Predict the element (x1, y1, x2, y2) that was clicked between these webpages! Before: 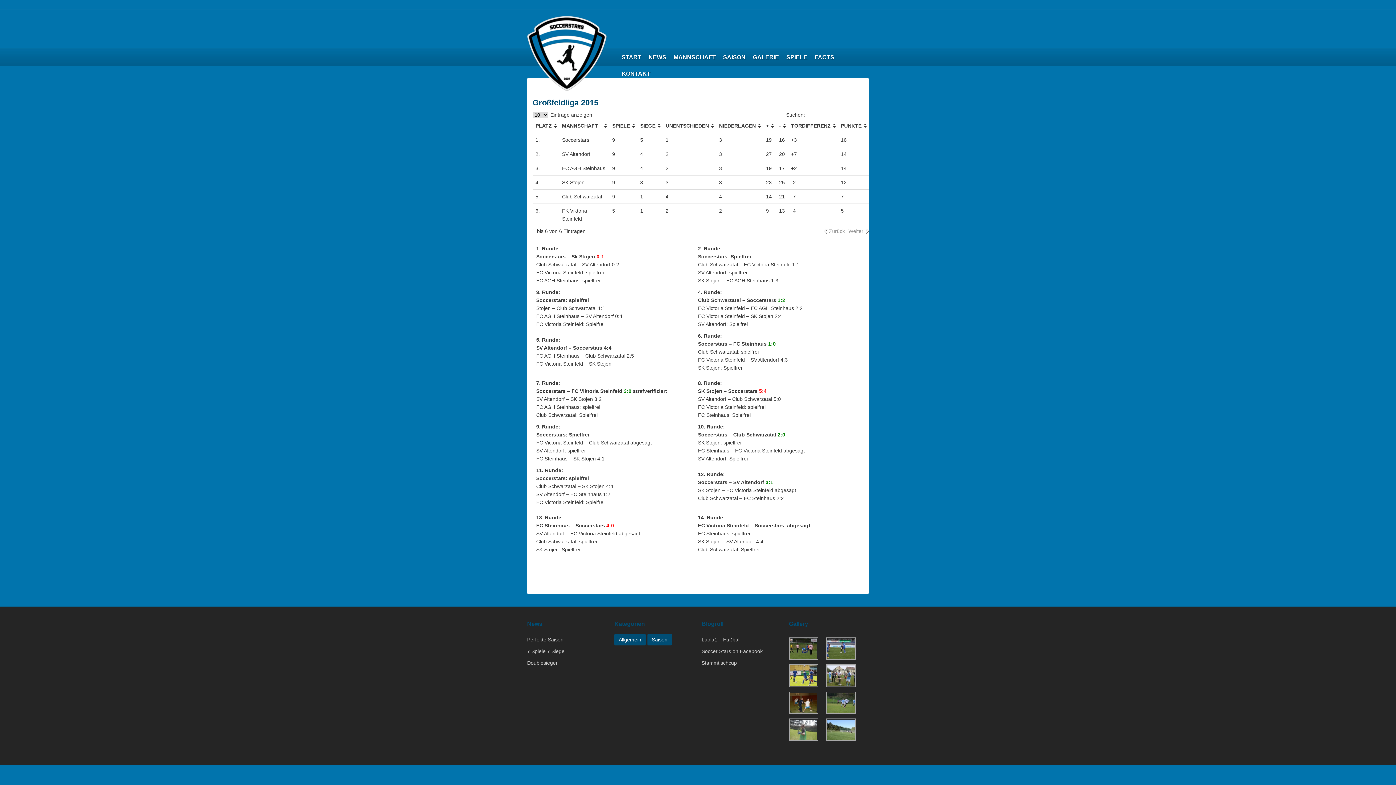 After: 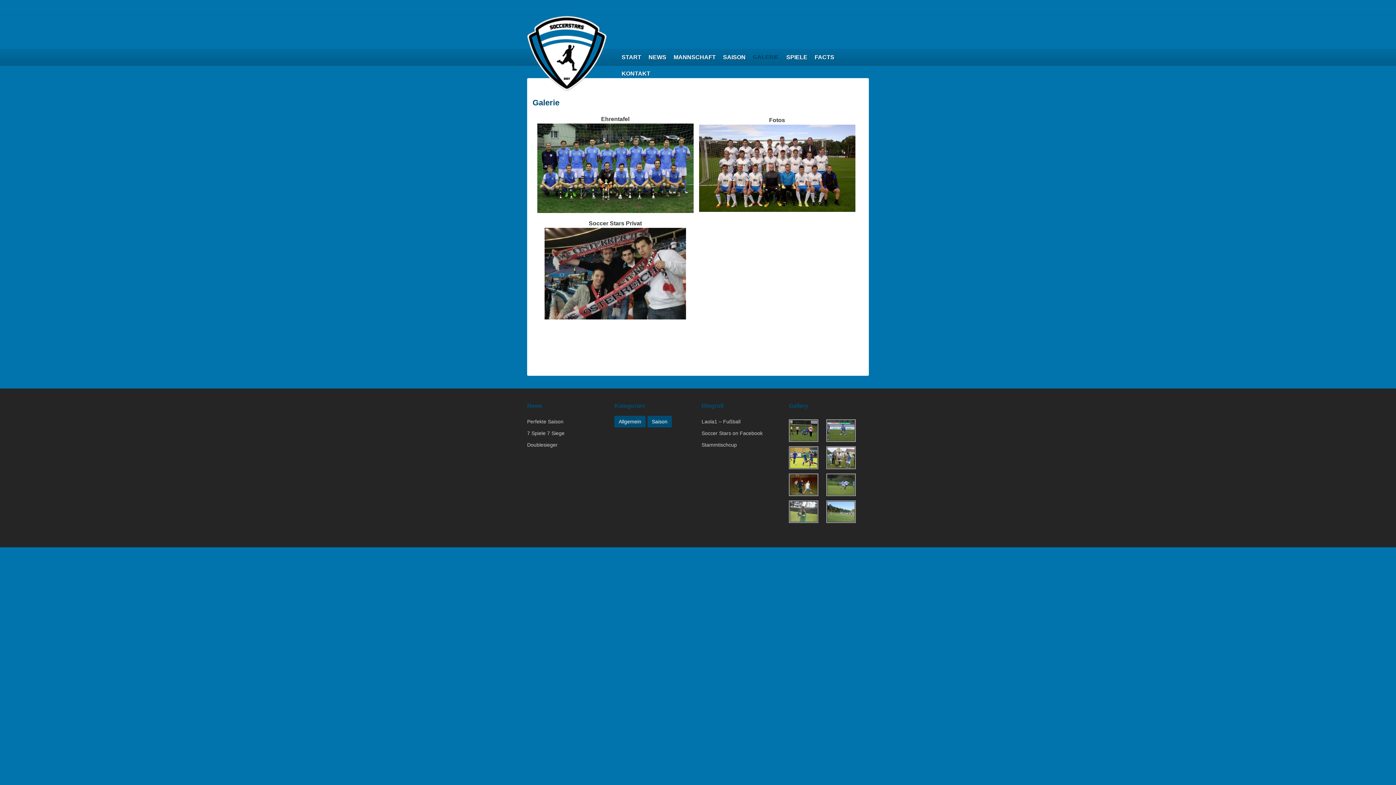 Action: label: GALERIE bbox: (749, 49, 782, 65)